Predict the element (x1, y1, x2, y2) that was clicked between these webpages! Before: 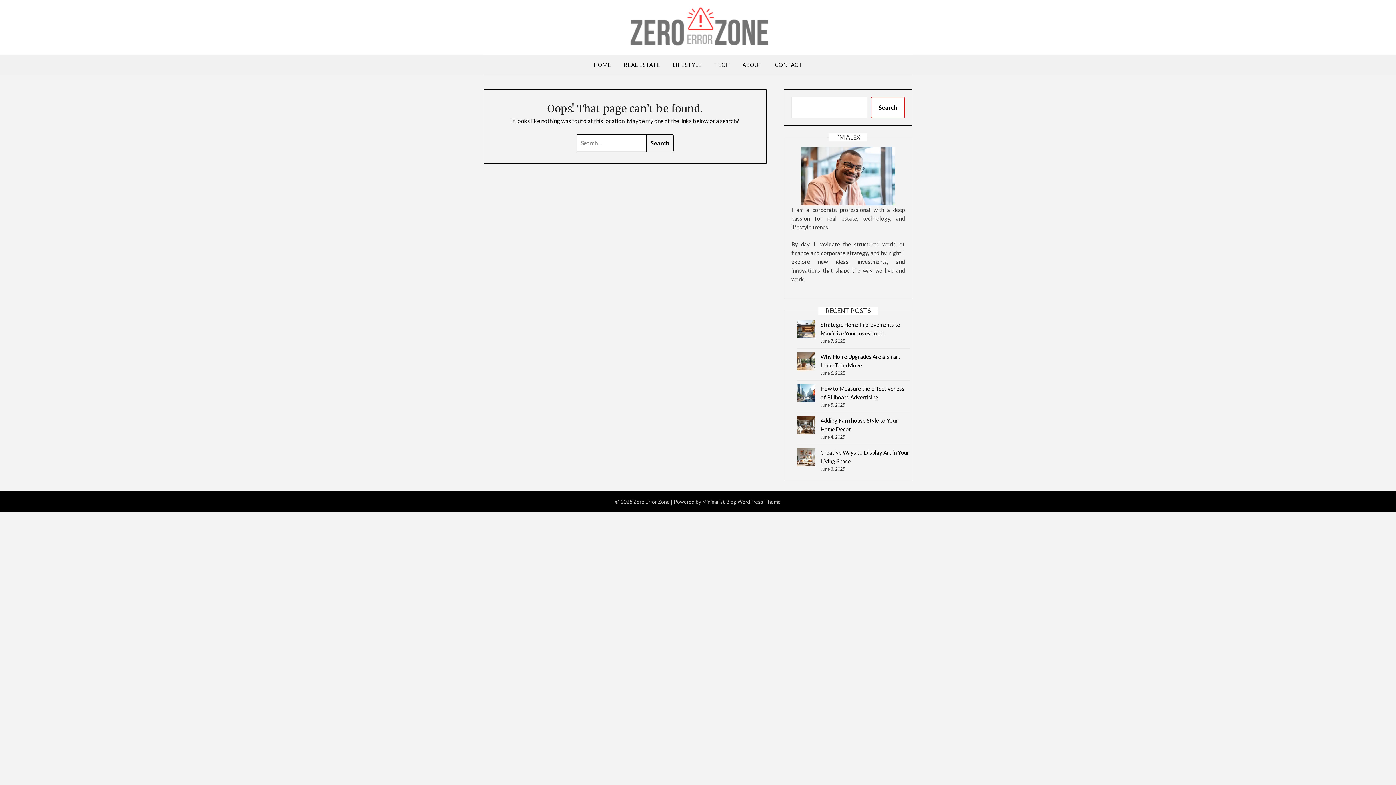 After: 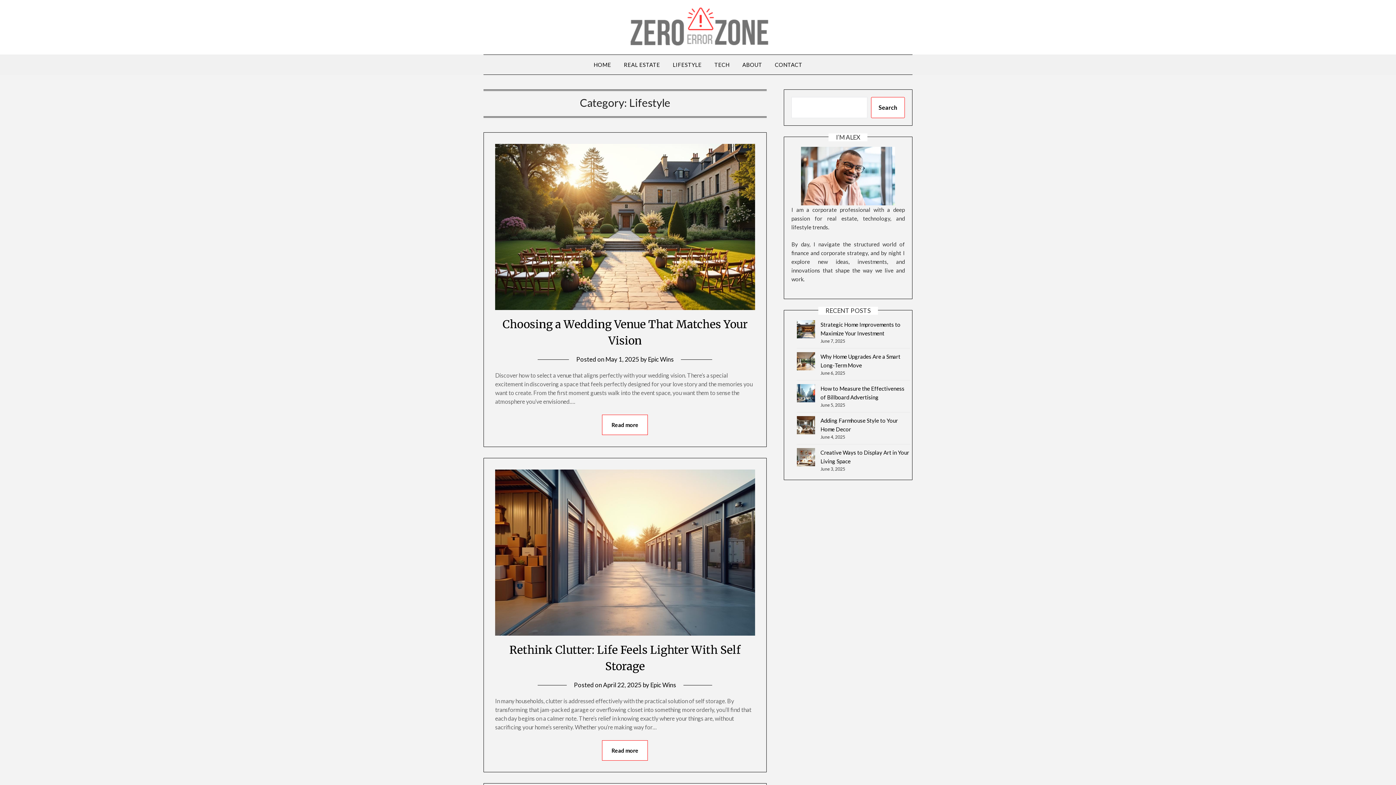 Action: label: LIFESTYLE bbox: (667, 54, 707, 74)